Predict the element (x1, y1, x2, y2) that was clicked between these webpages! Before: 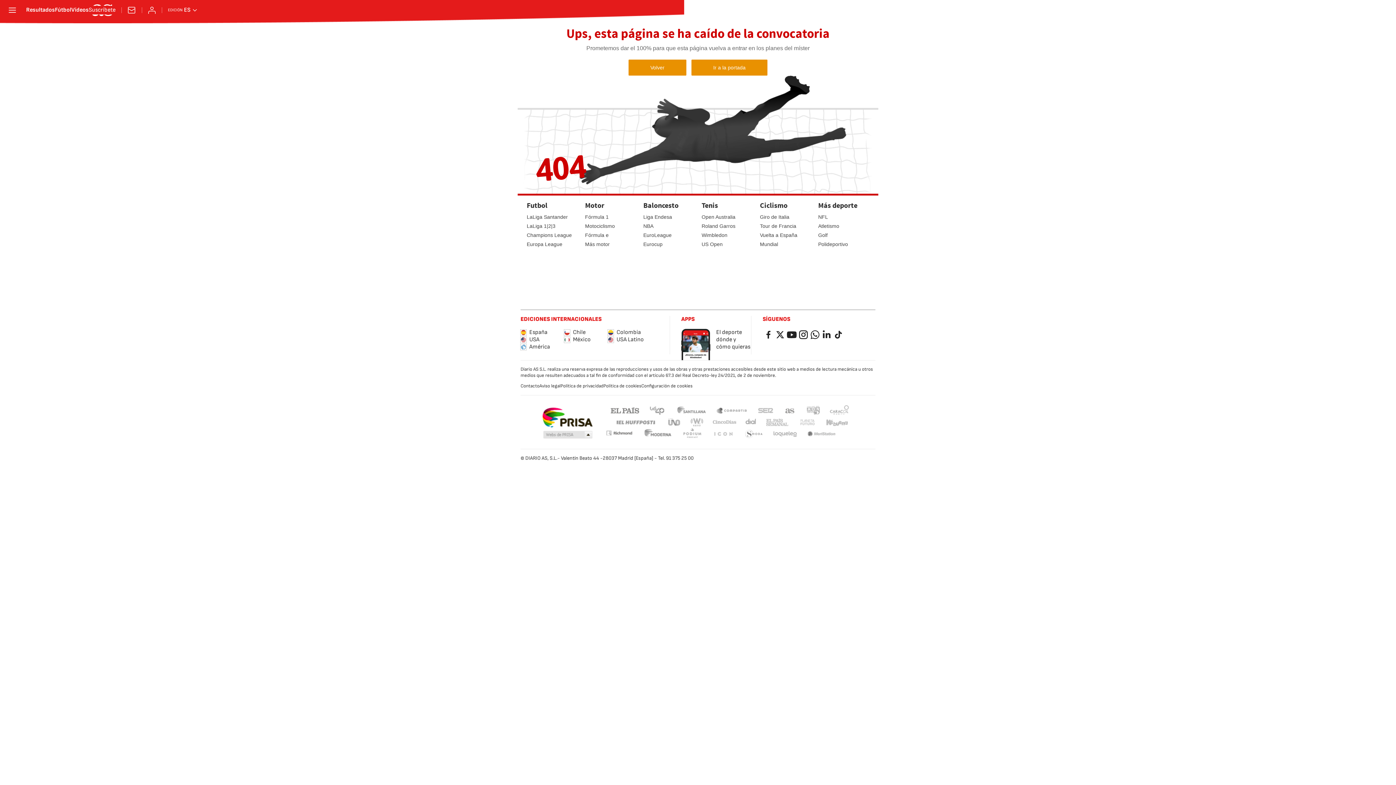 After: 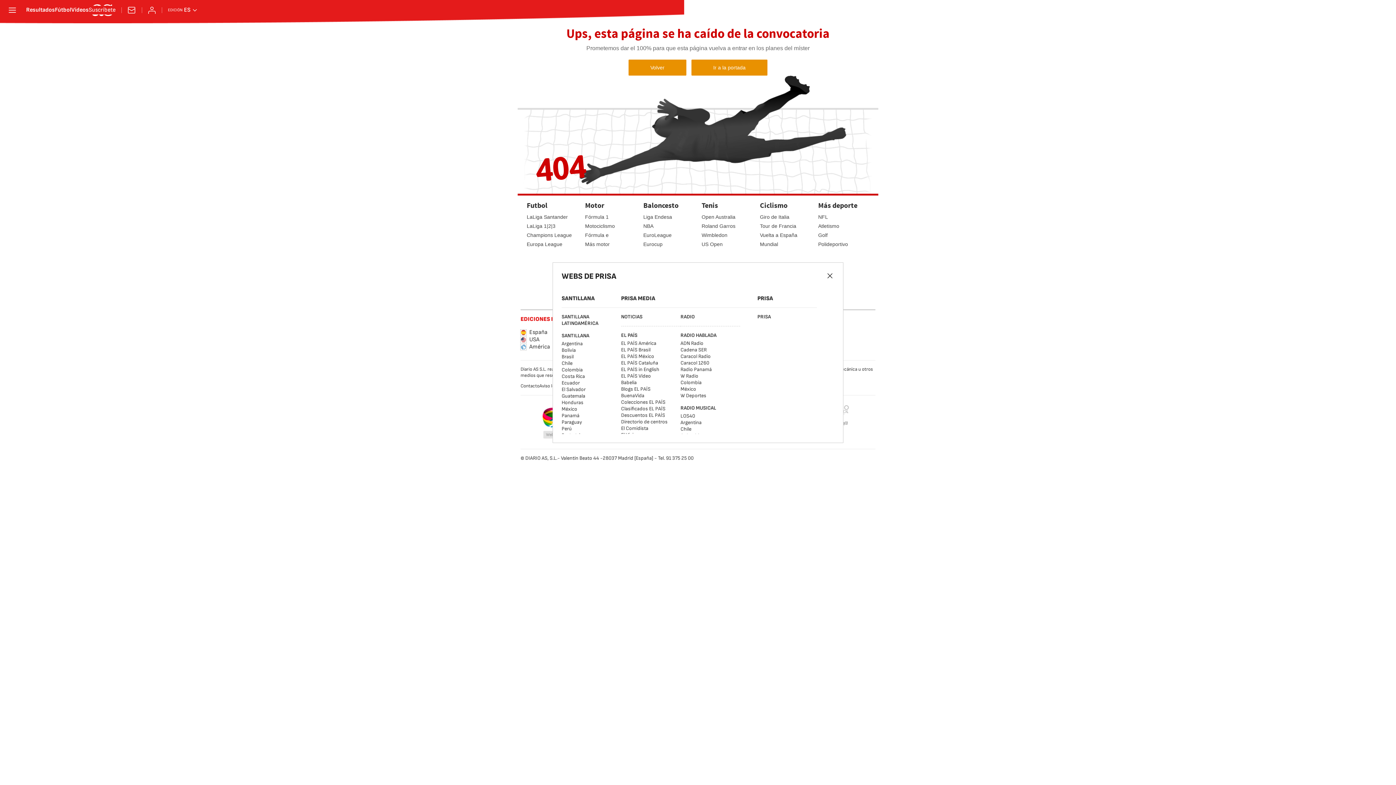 Action: label: medios Grupo Prisa bbox: (542, 431, 592, 438)